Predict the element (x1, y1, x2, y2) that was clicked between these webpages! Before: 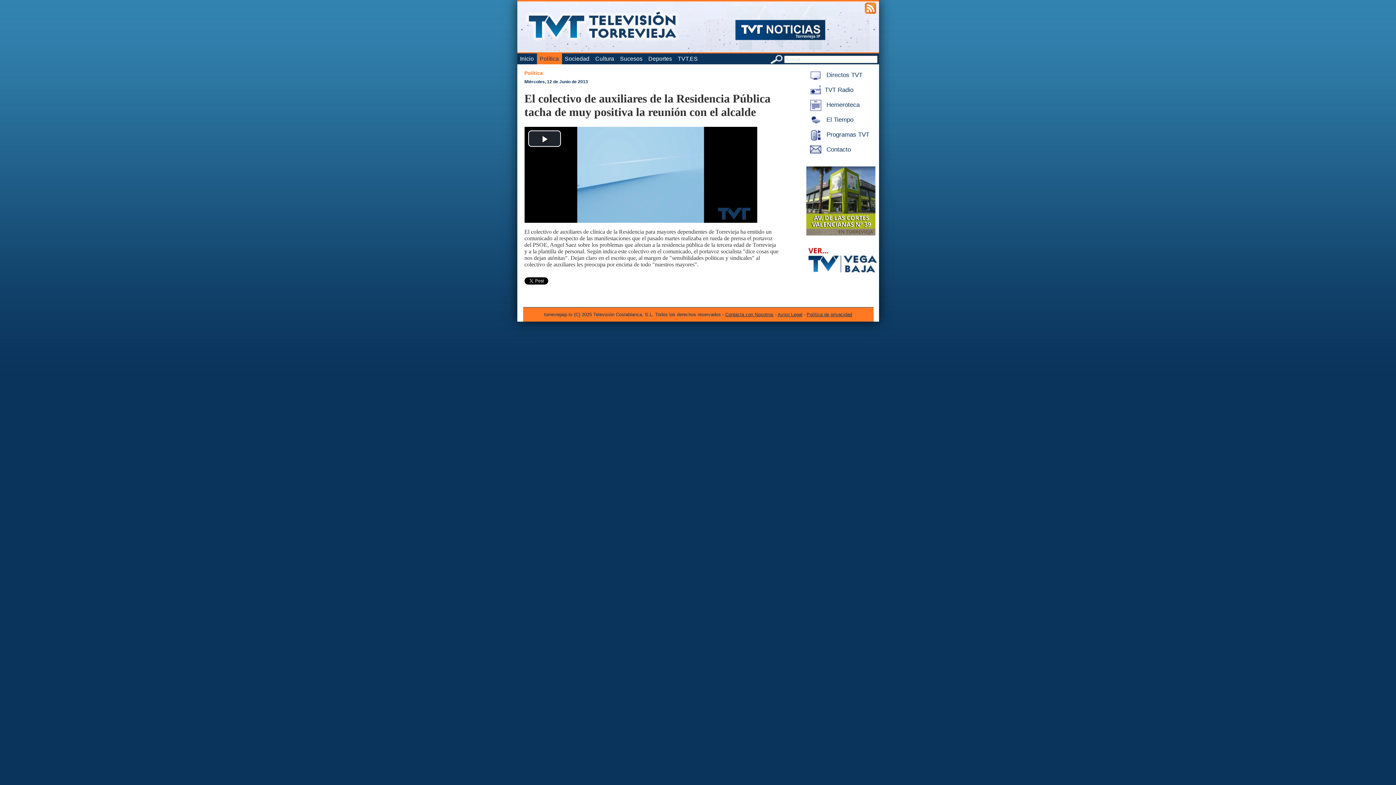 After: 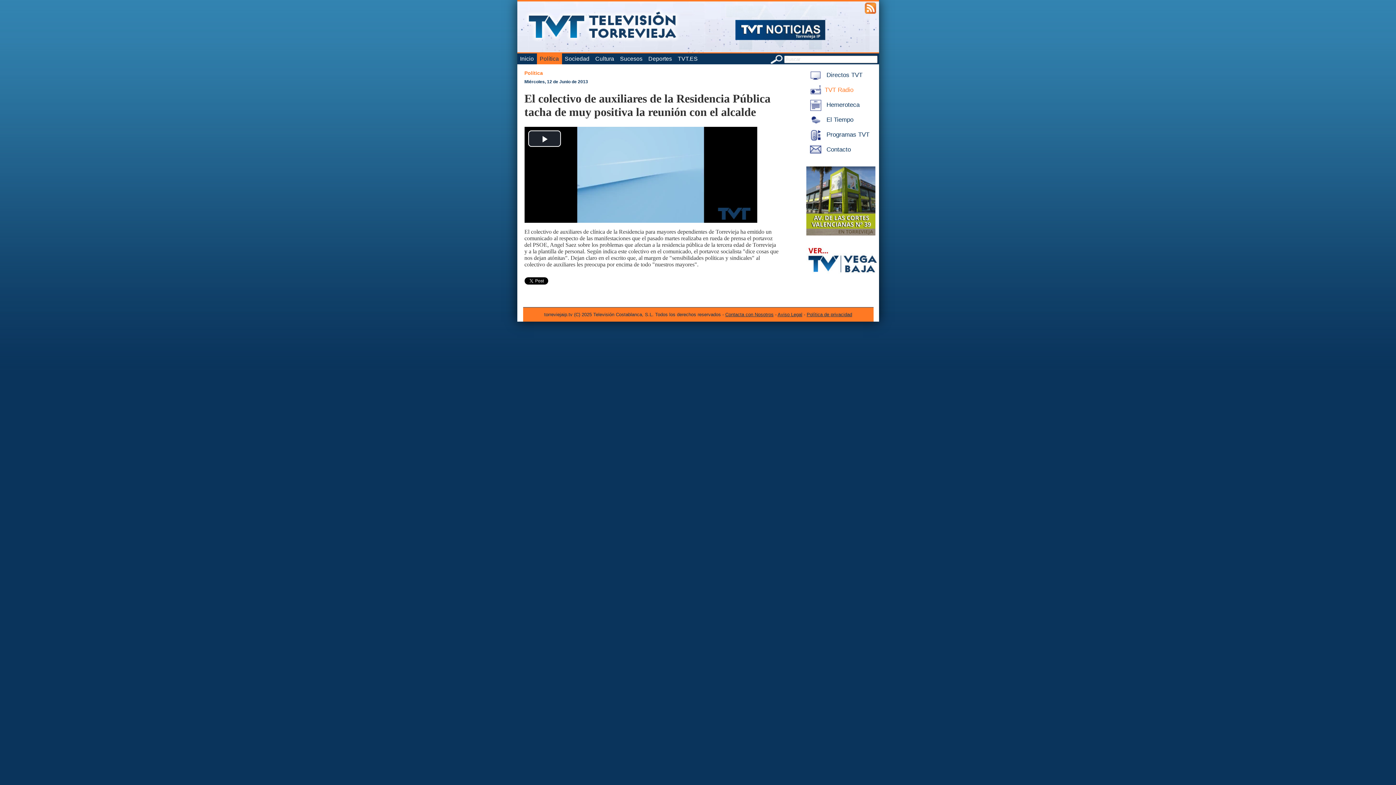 Action: bbox: (806, 86, 853, 93) label: TVT Radio